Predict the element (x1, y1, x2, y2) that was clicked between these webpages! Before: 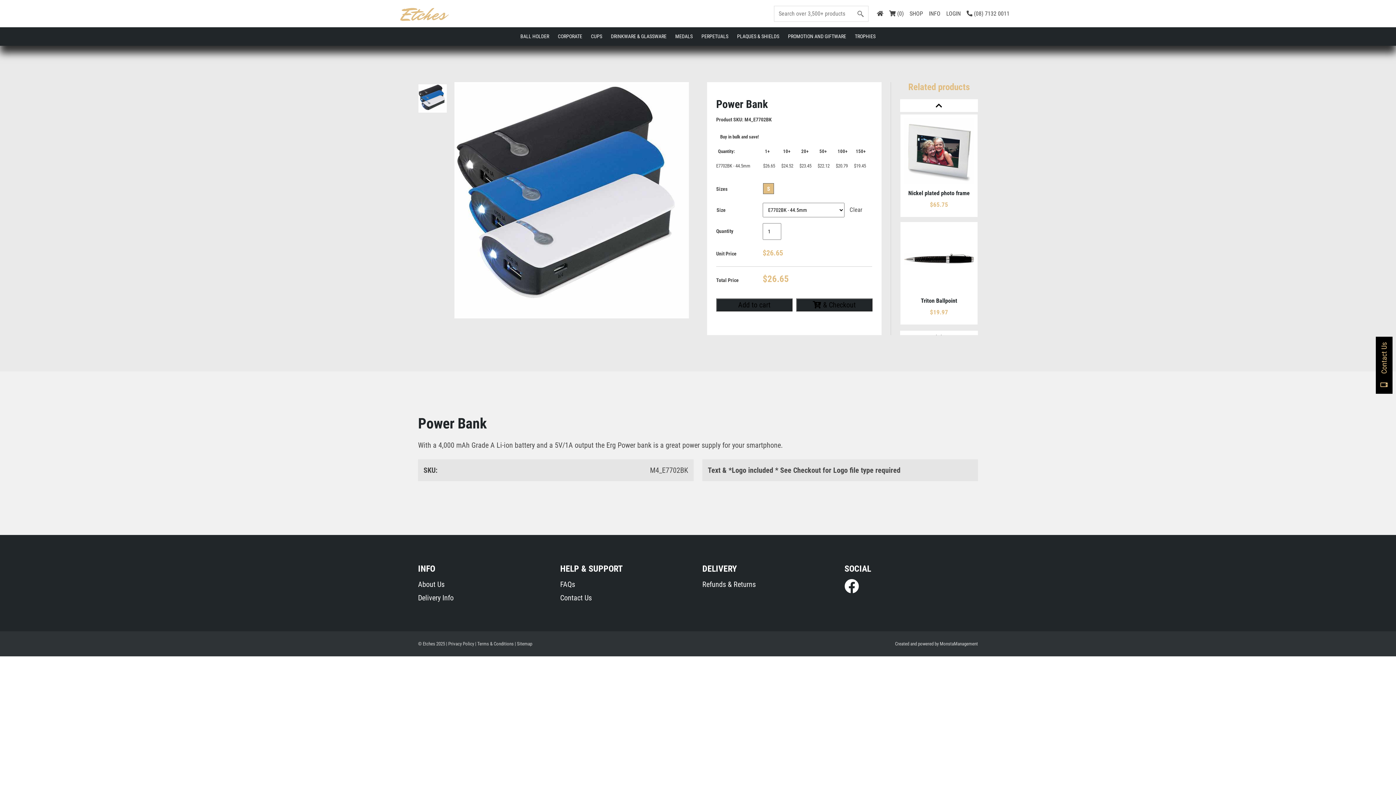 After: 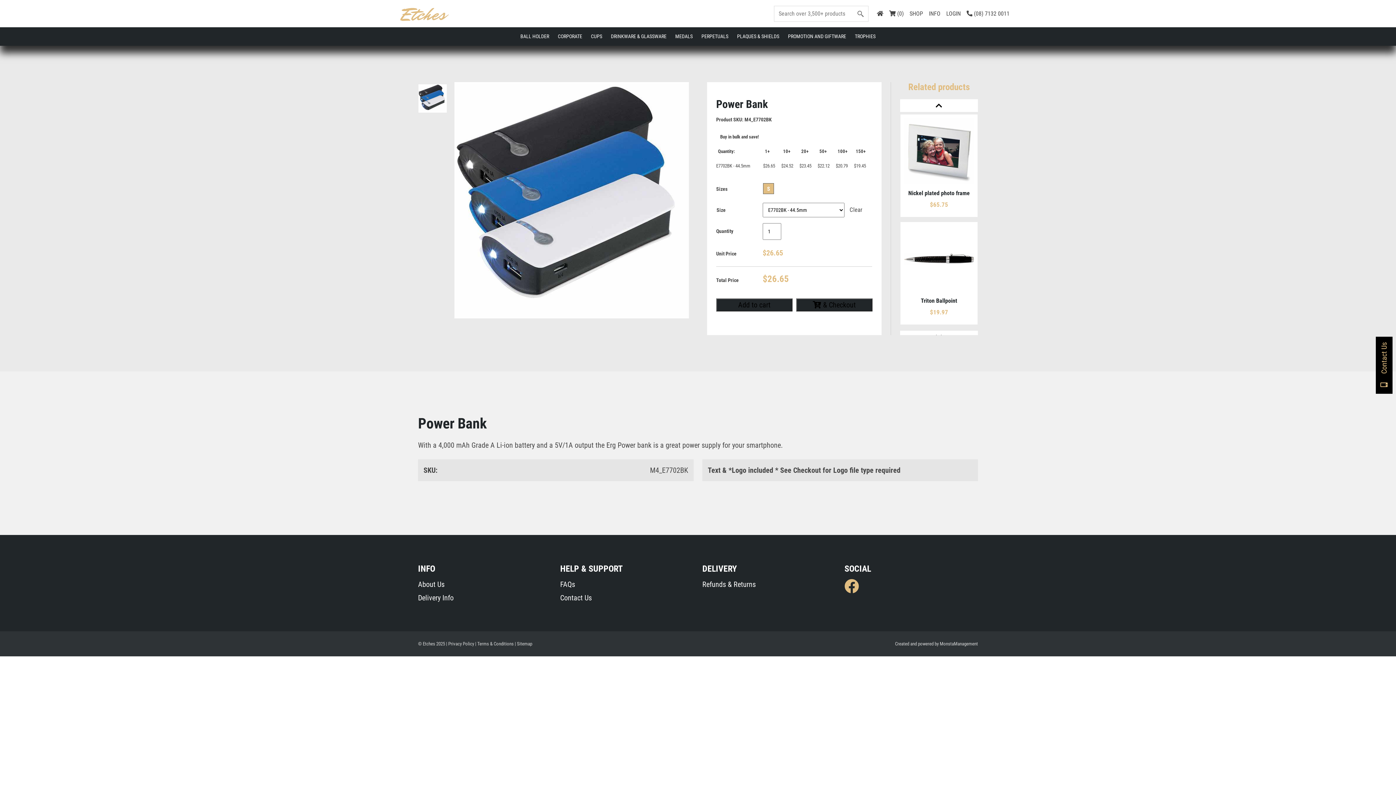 Action: bbox: (844, 585, 859, 593)